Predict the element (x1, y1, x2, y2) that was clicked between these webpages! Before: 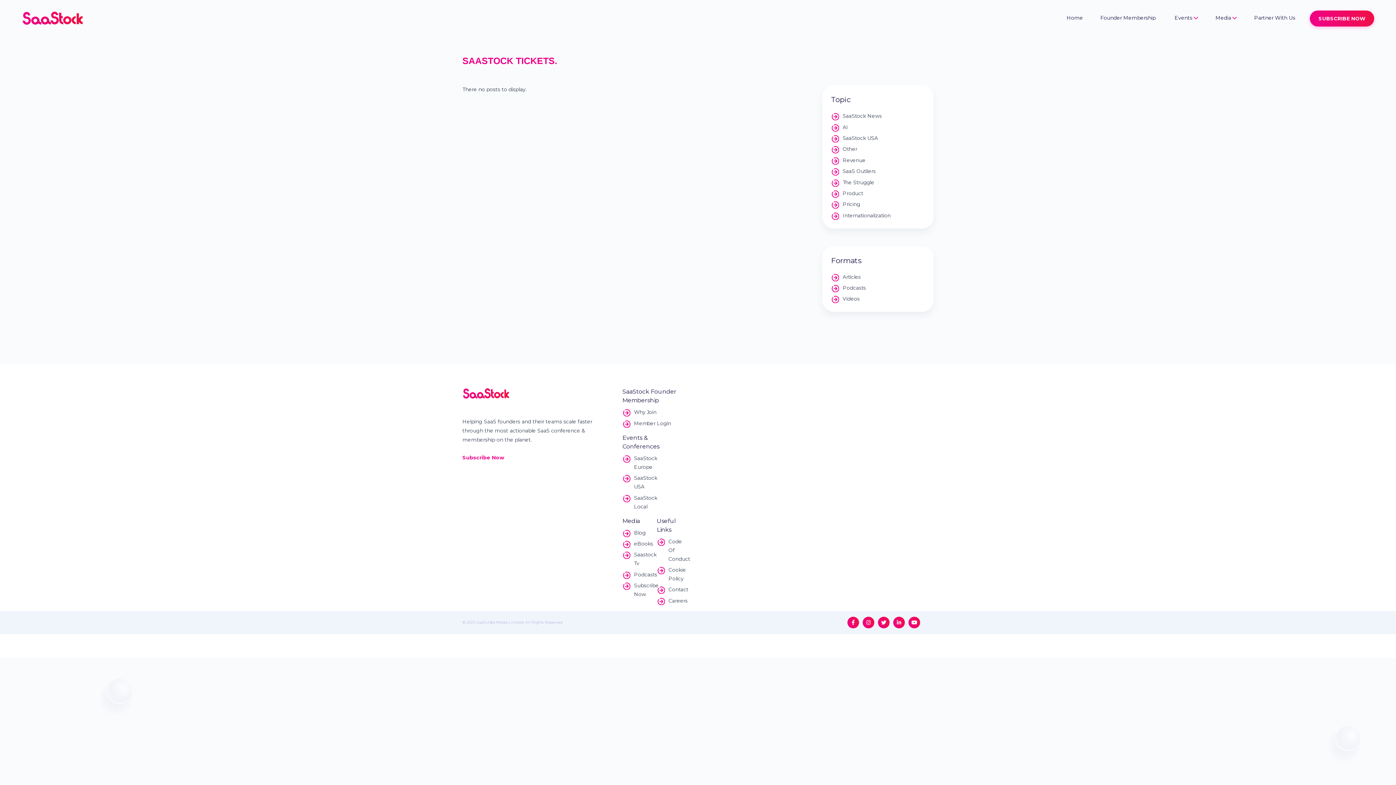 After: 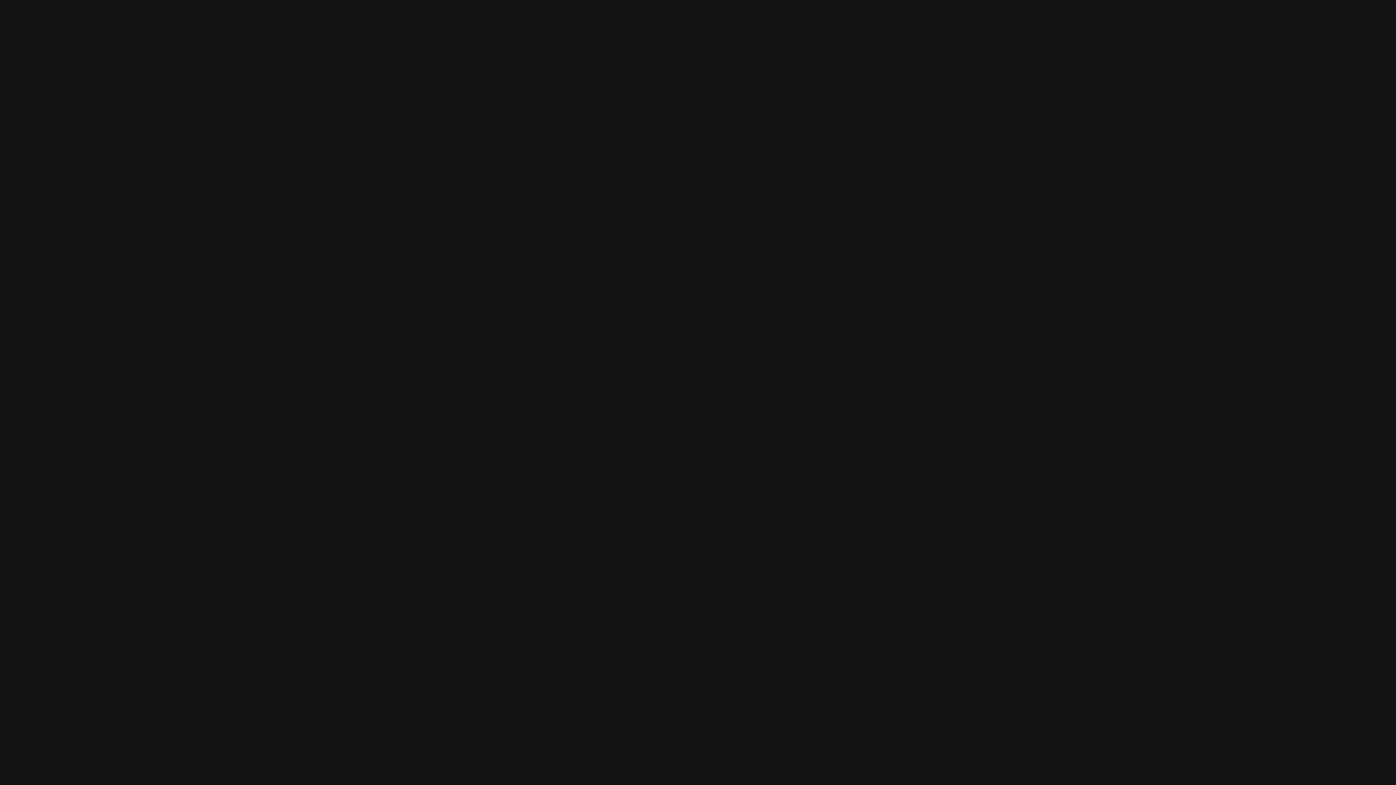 Action: label: Podcasts bbox: (634, 571, 657, 577)